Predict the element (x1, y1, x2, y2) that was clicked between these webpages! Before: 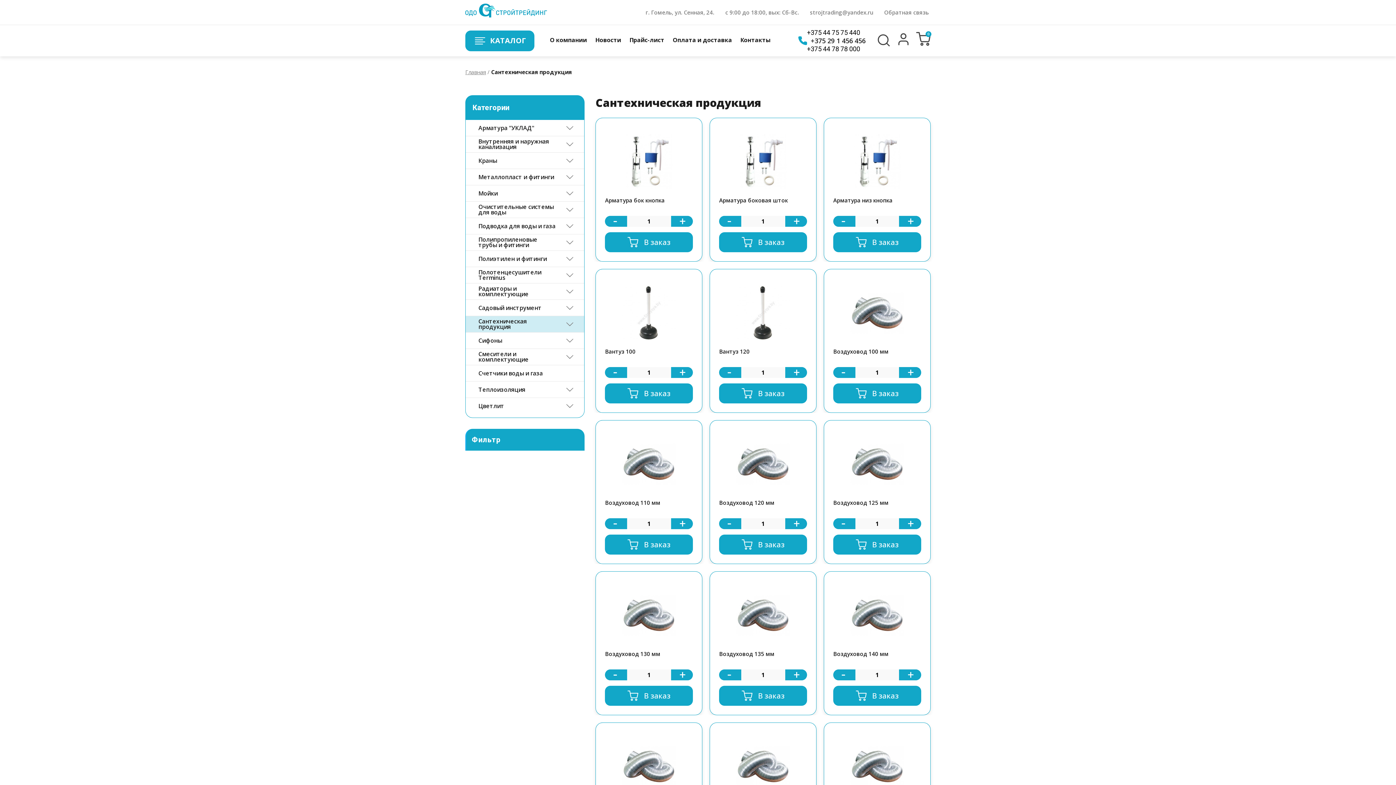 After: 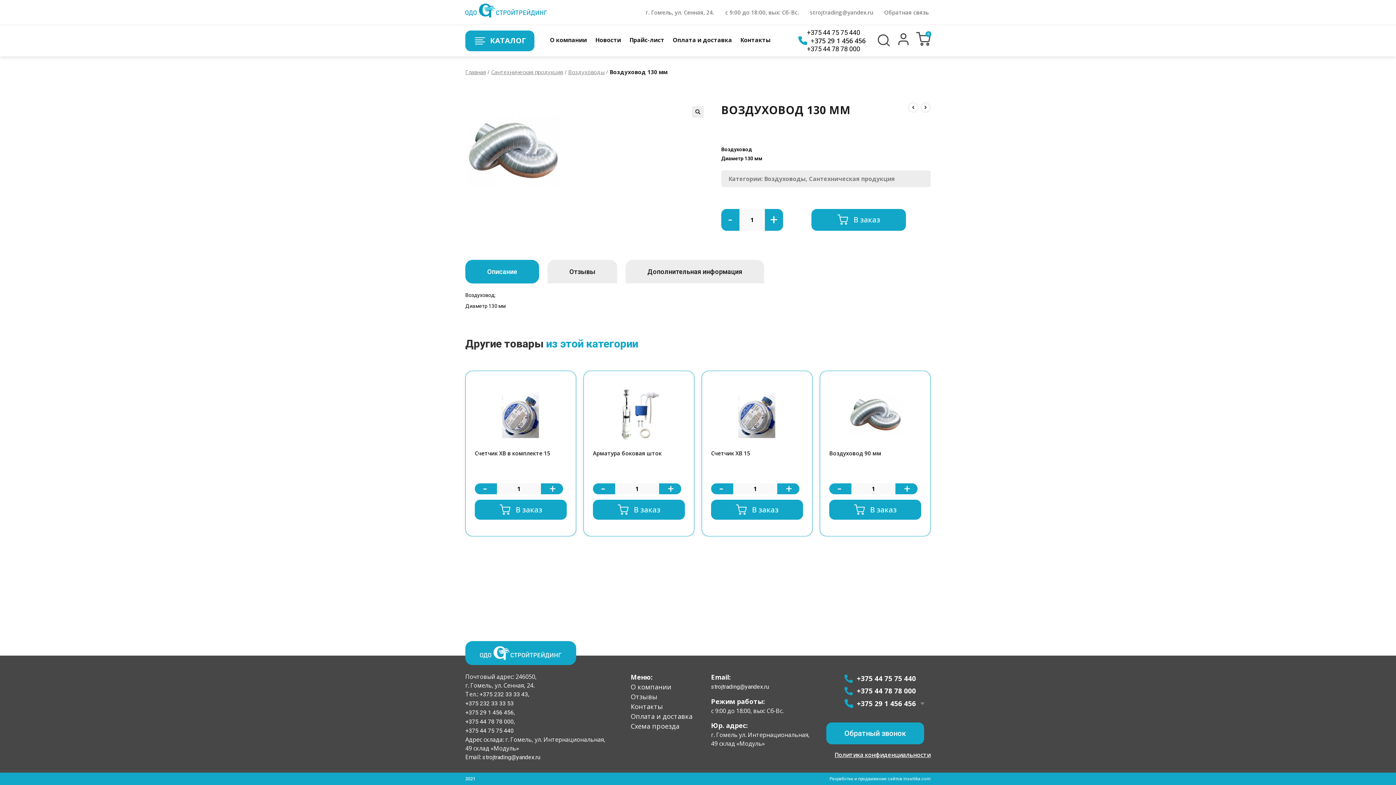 Action: bbox: (605, 612, 693, 618)